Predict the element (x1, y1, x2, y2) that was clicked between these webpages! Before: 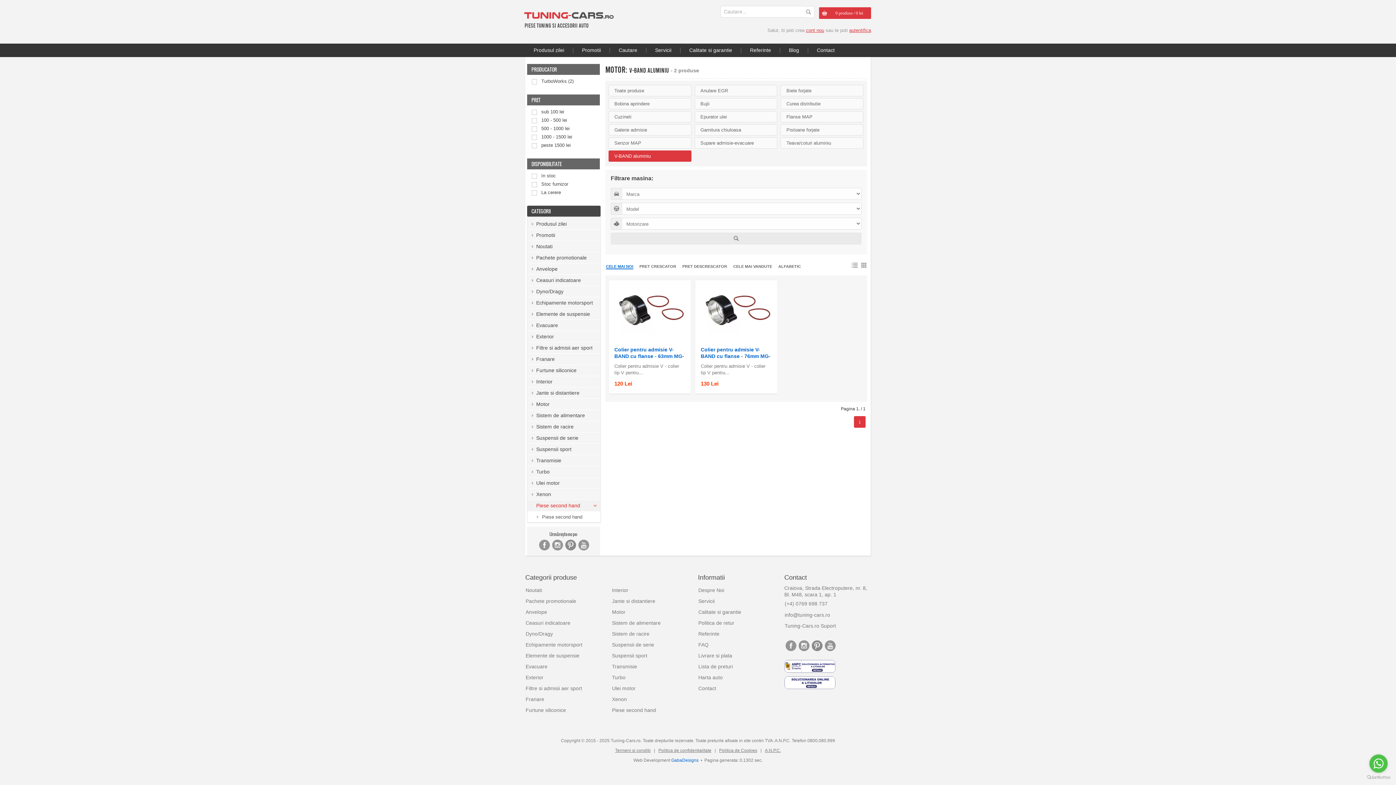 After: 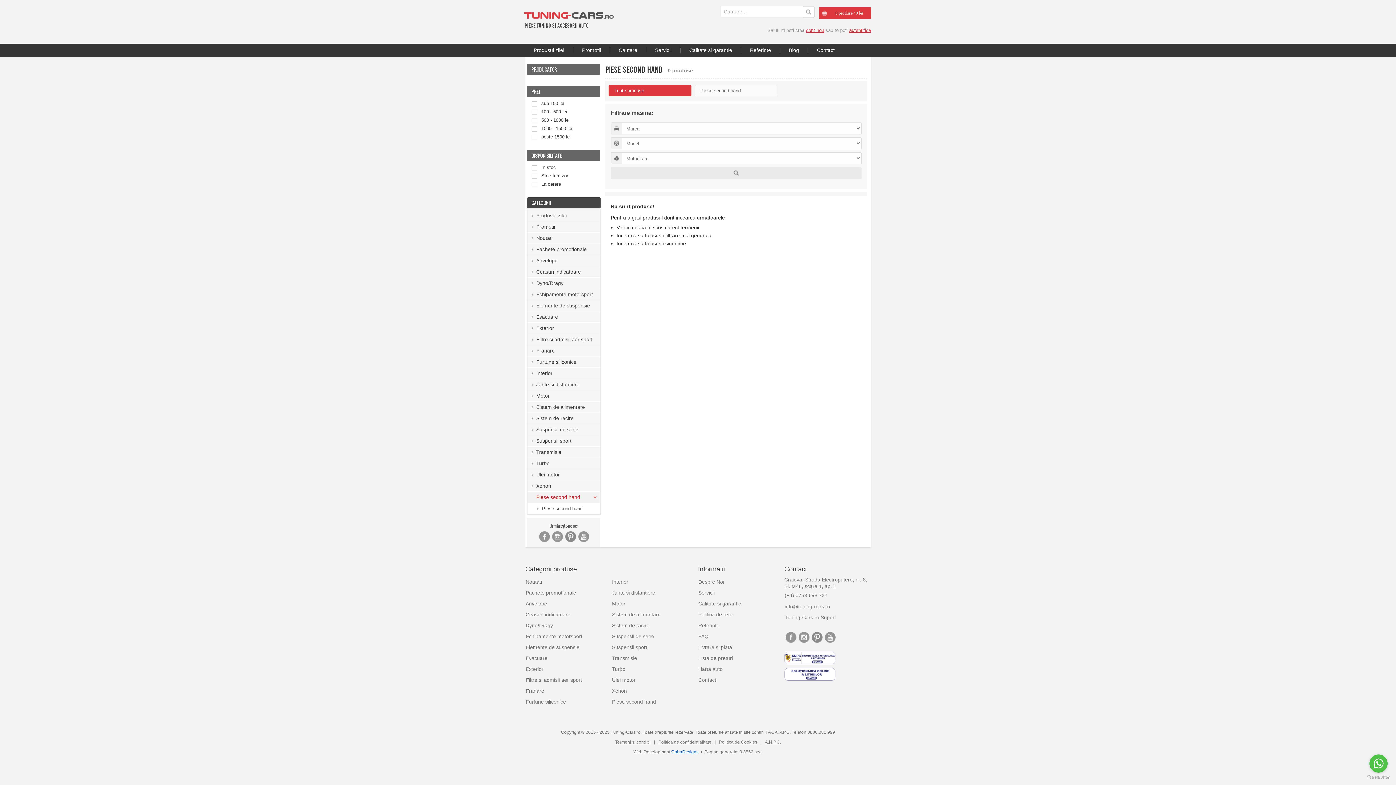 Action: bbox: (612, 707, 656, 713) label: Piese second hand